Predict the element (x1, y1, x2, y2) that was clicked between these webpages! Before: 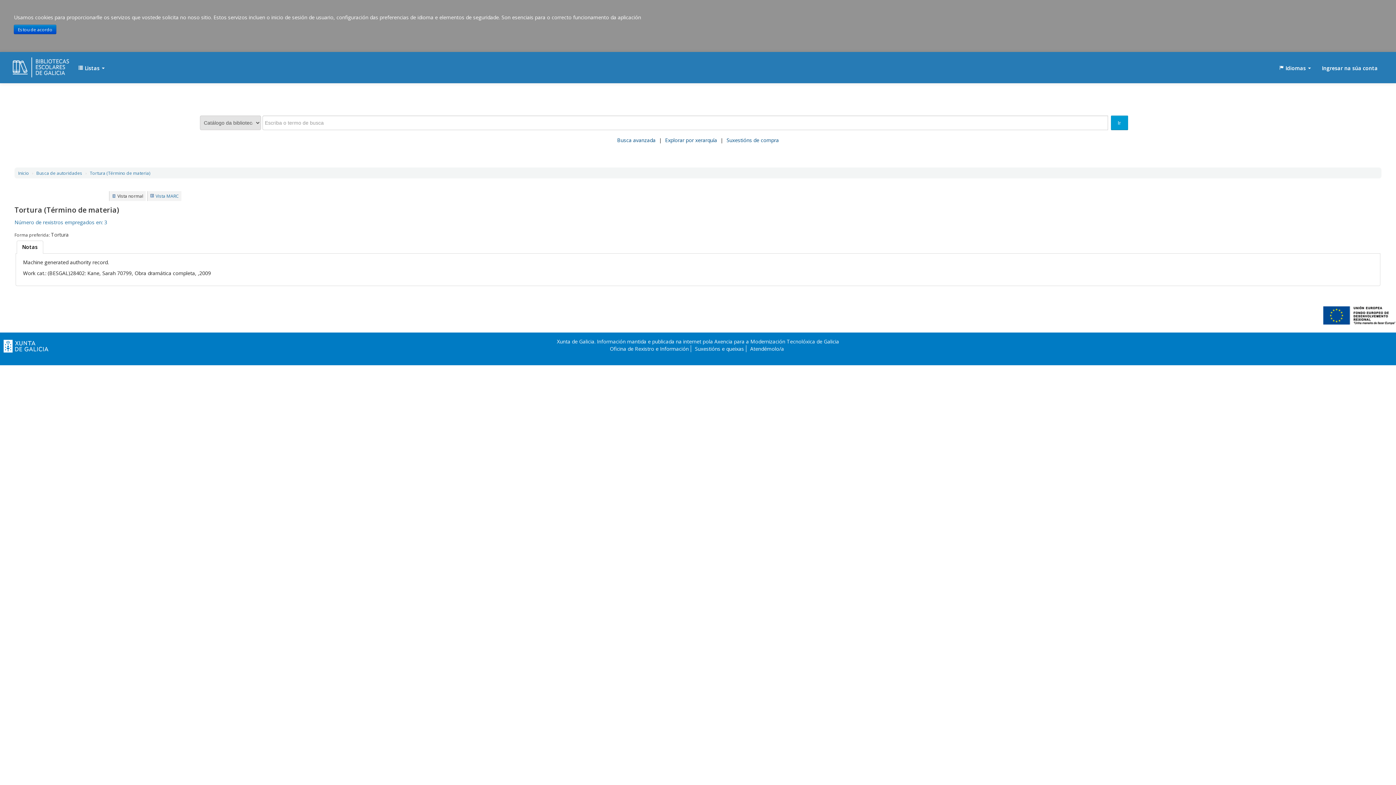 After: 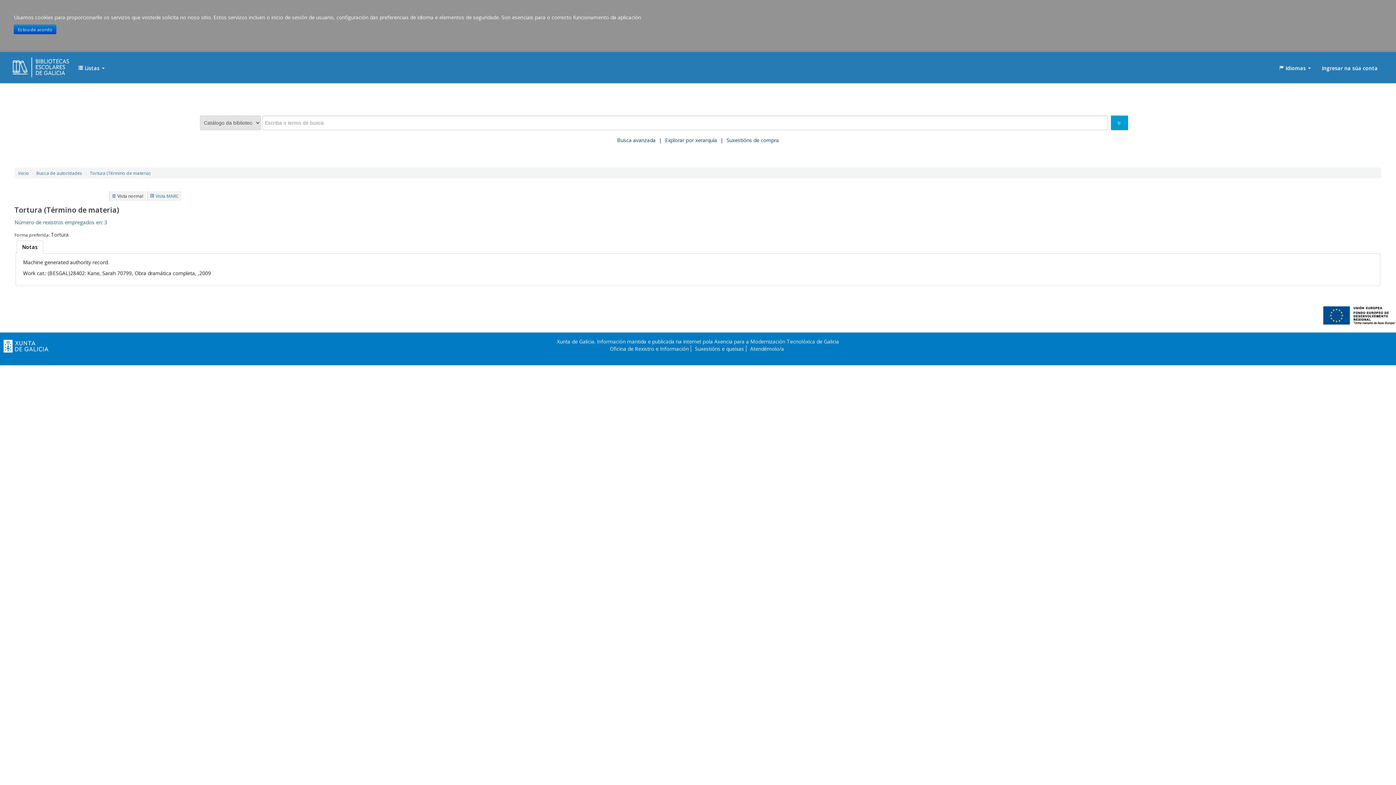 Action: label: Atendémolo/a bbox: (750, 345, 784, 352)